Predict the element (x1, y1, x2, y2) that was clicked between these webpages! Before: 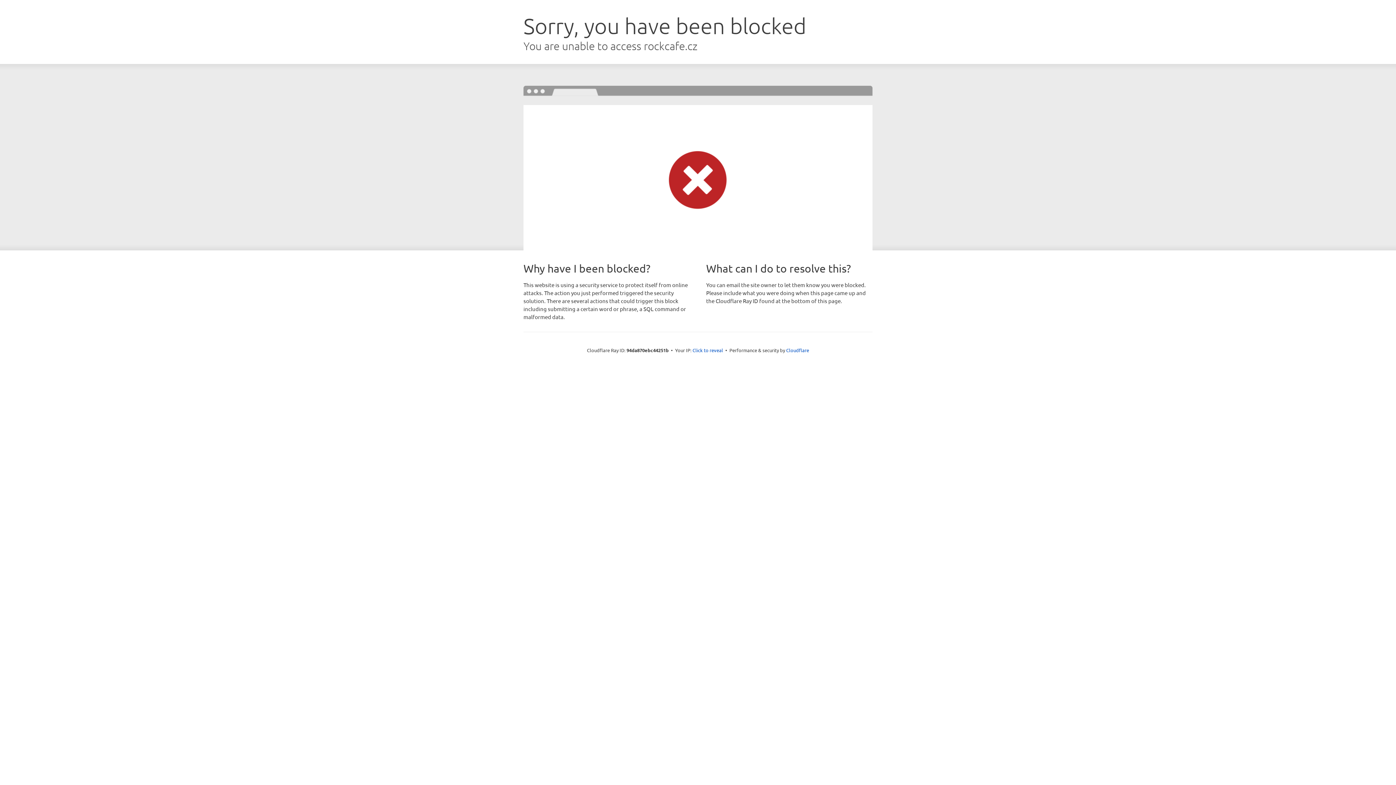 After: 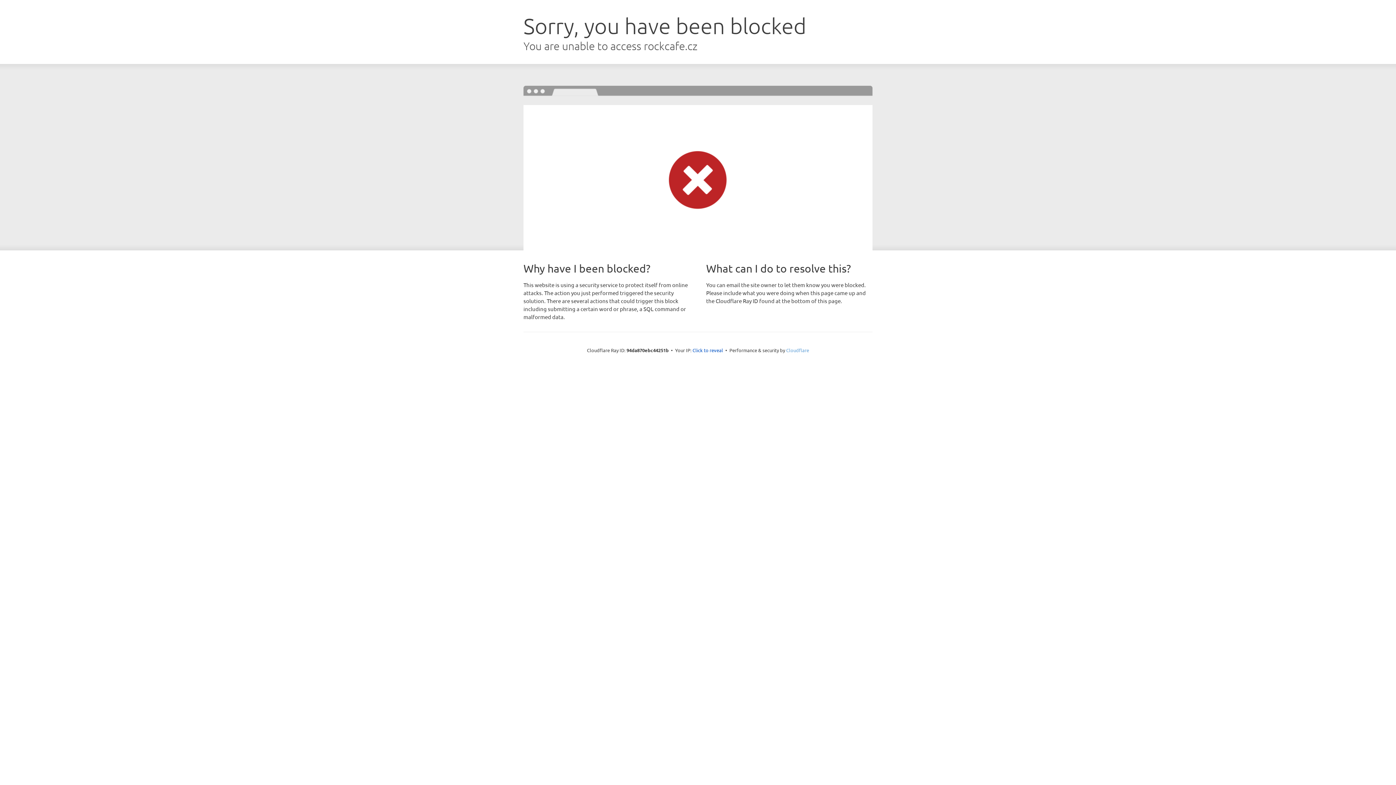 Action: label: Cloudflare bbox: (786, 347, 809, 353)